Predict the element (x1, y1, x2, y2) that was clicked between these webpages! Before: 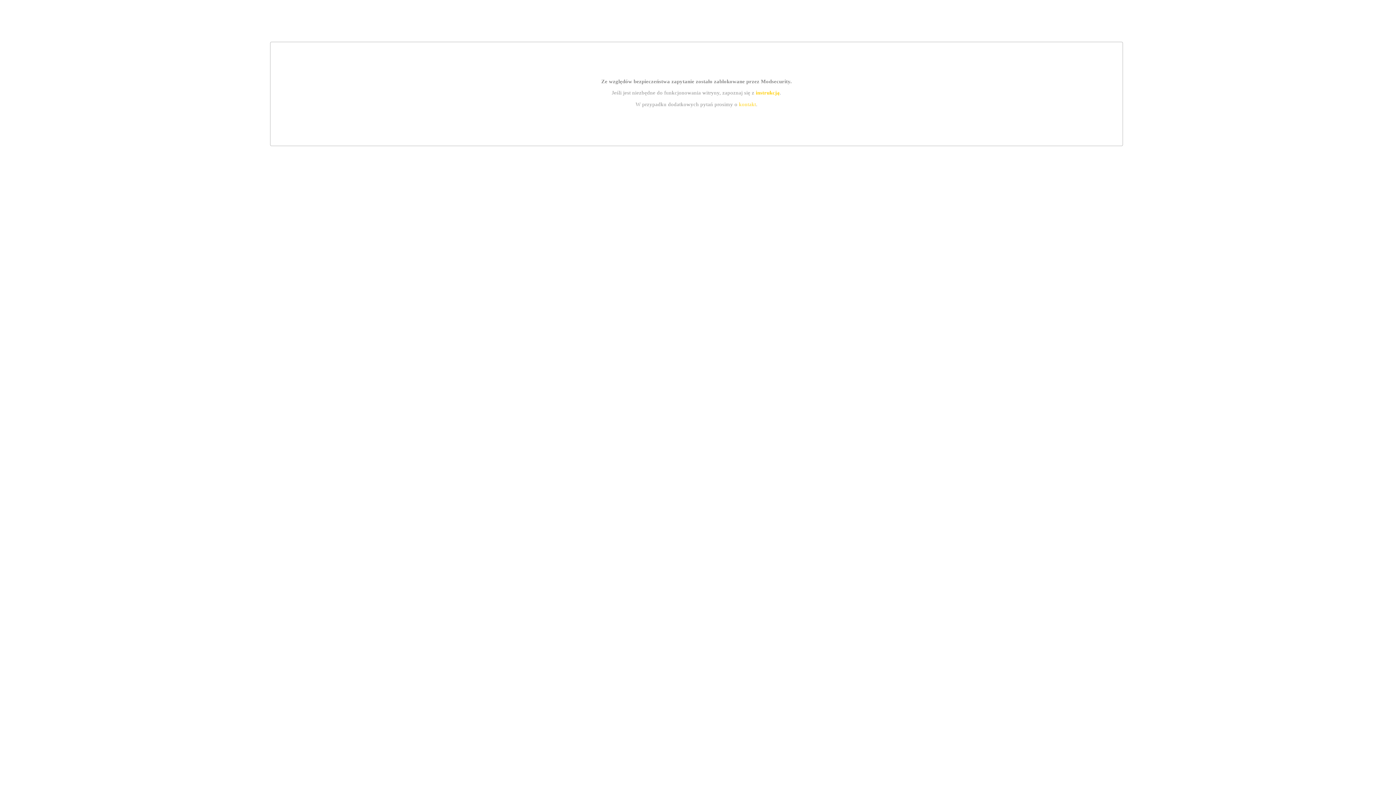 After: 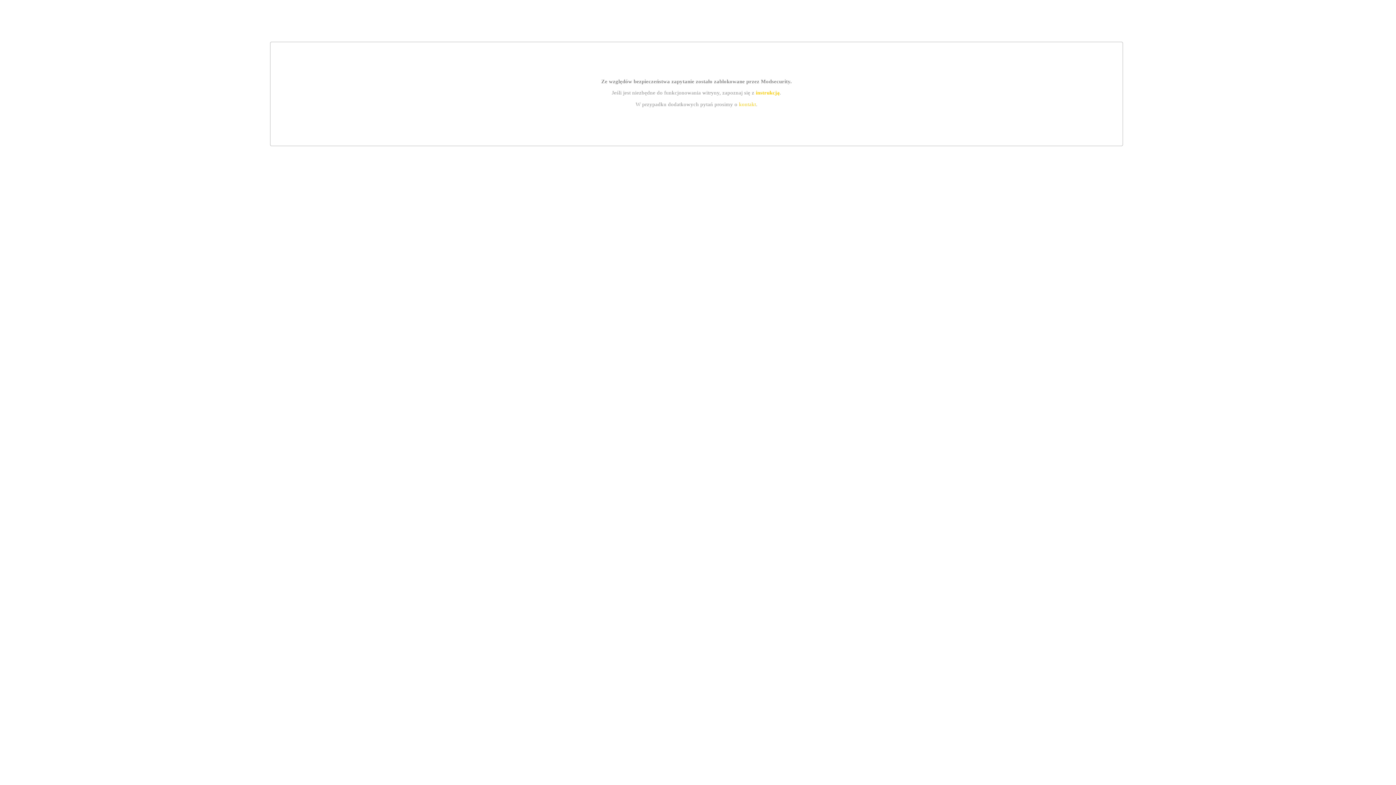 Action: label: kontakt bbox: (739, 101, 756, 107)